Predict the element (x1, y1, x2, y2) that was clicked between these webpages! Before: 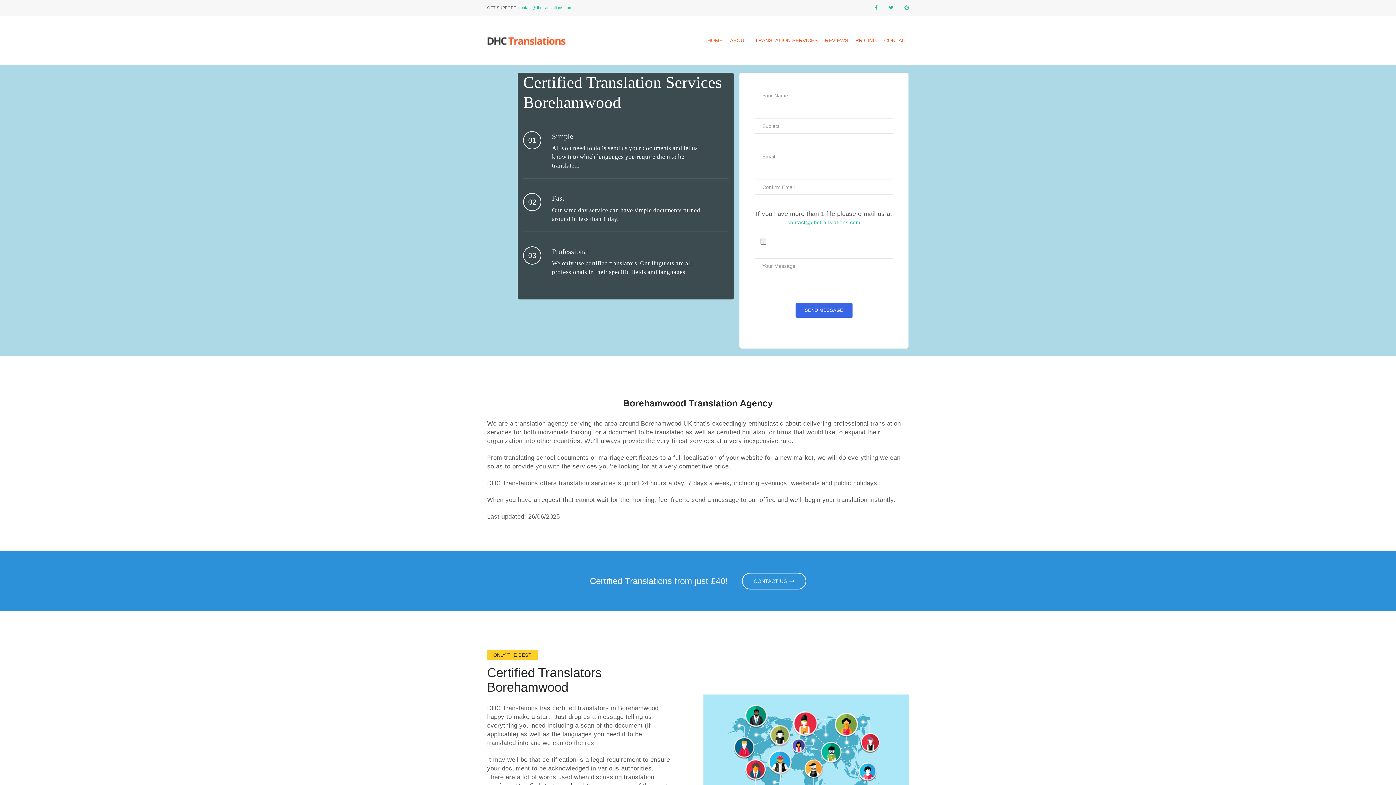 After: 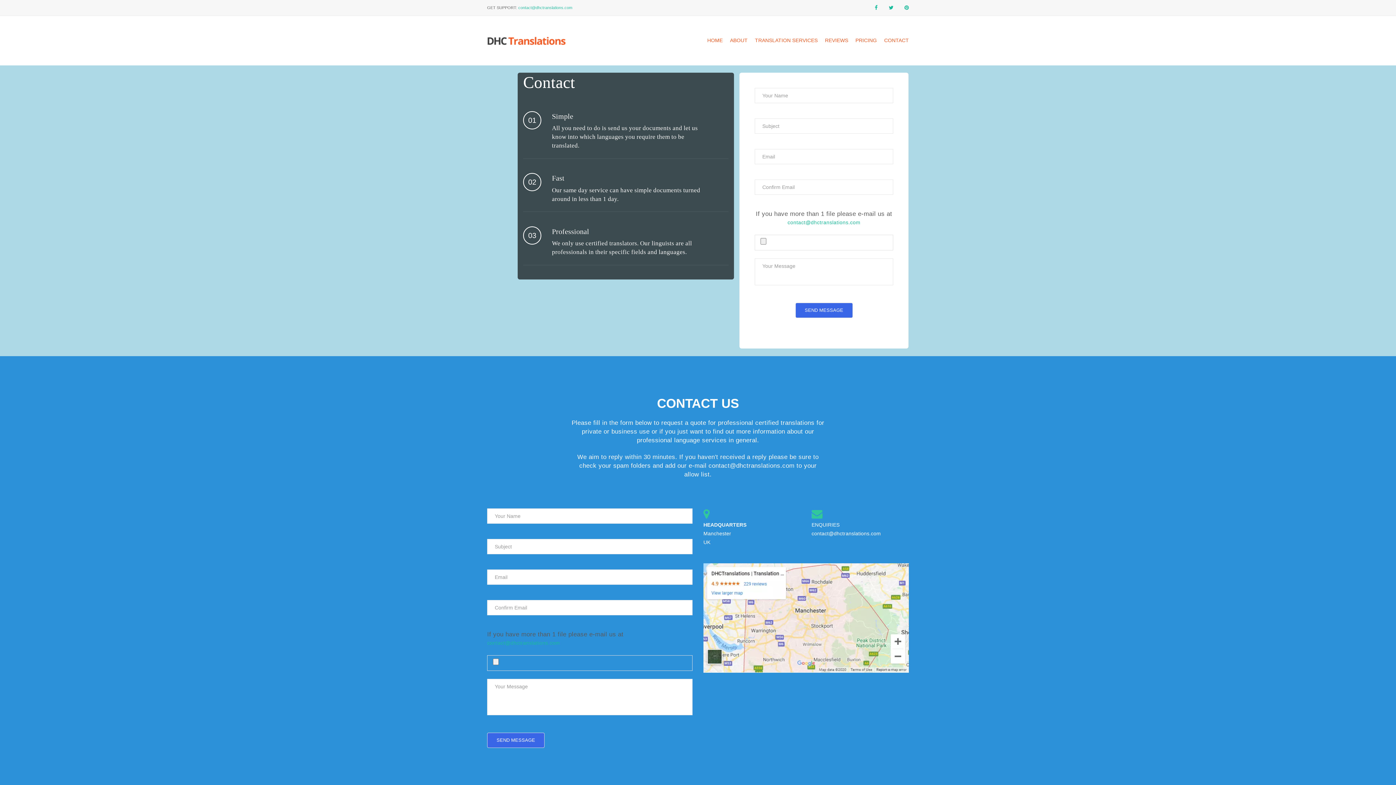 Action: bbox: (742, 573, 806, 589) label: CONTACT US